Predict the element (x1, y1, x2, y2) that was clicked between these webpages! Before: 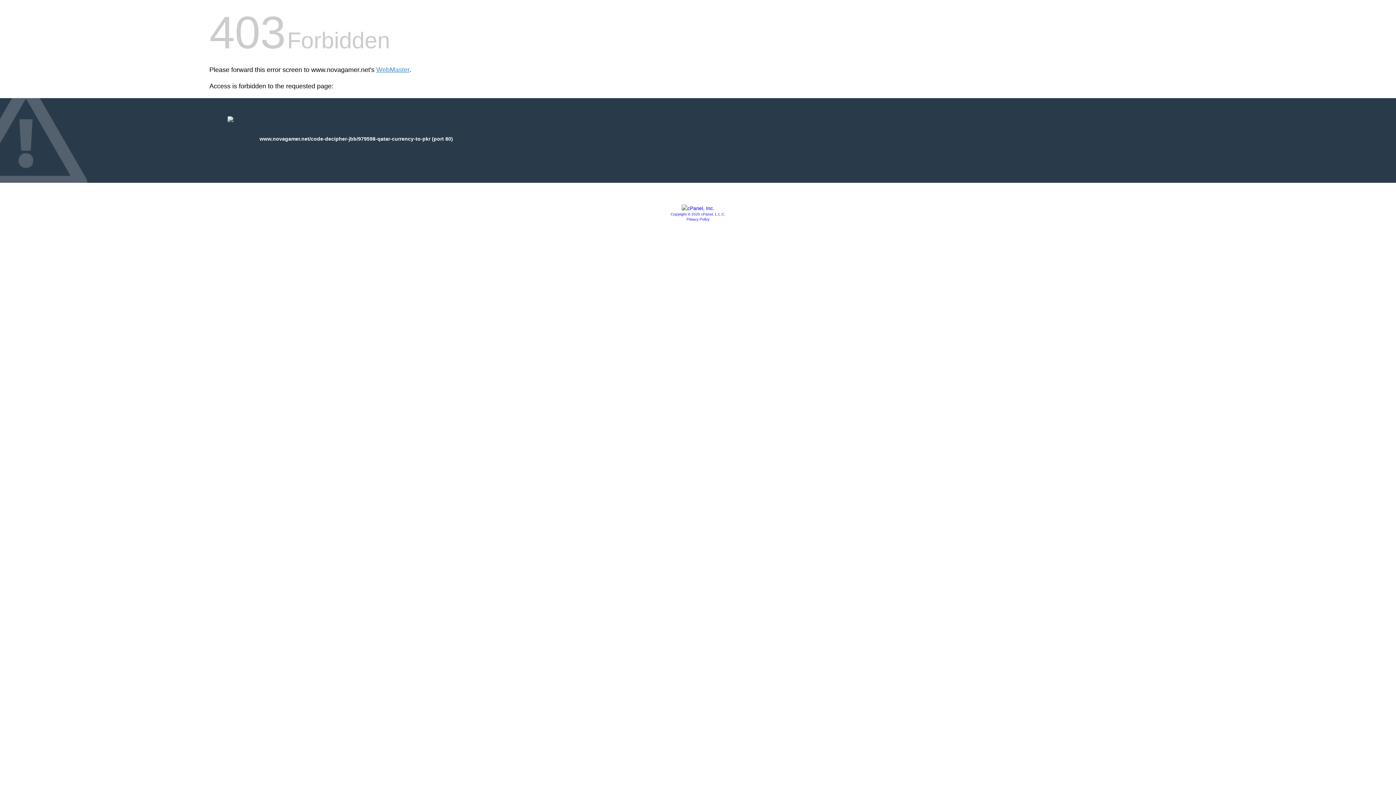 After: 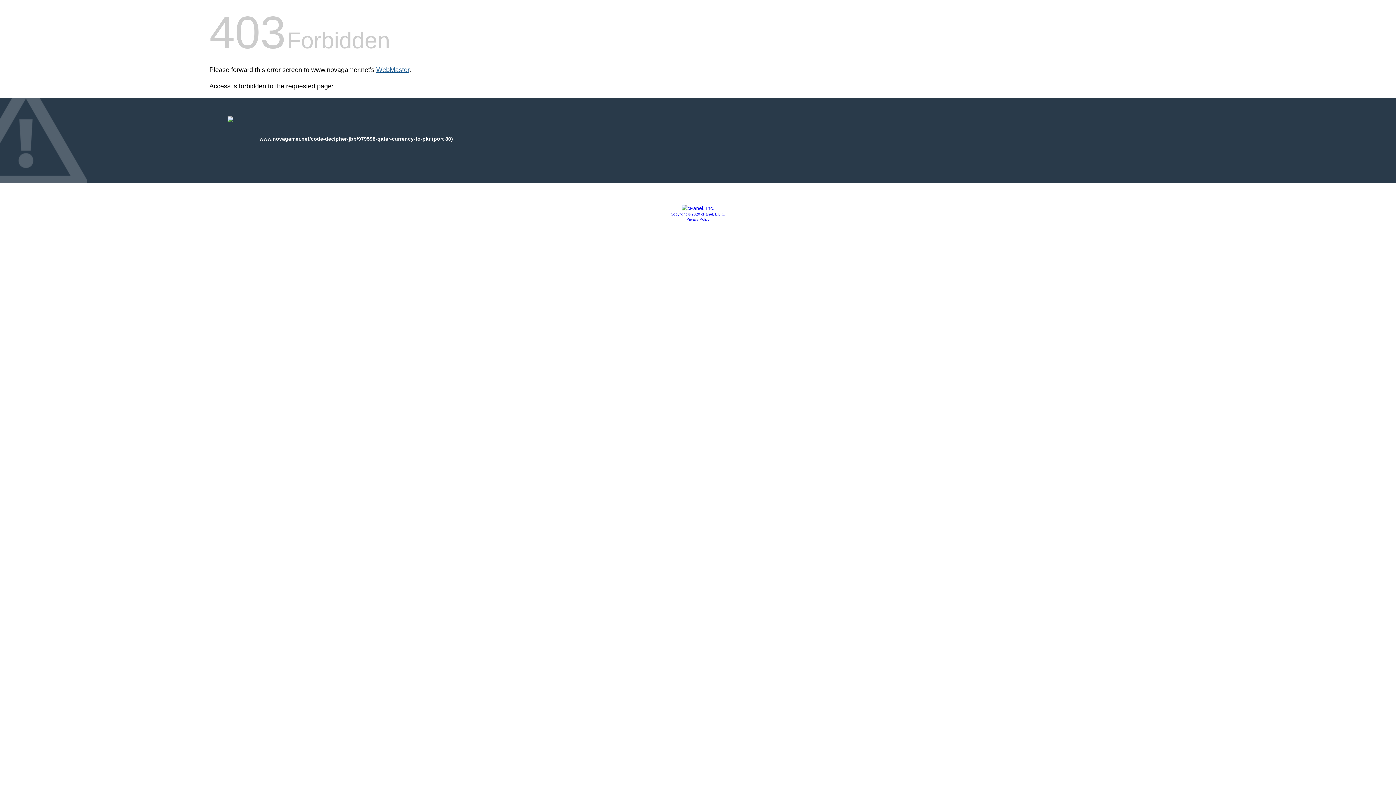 Action: bbox: (376, 66, 409, 73) label: WebMaster